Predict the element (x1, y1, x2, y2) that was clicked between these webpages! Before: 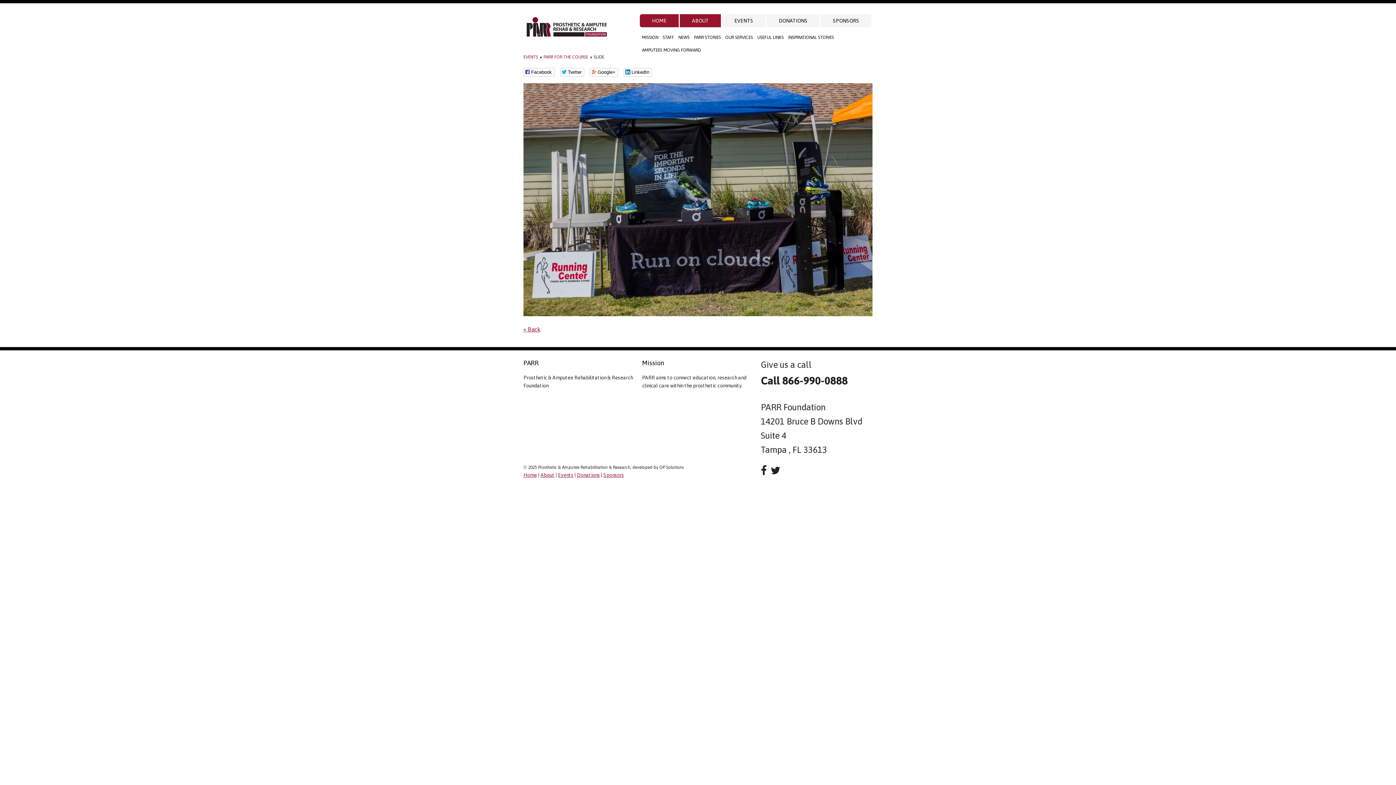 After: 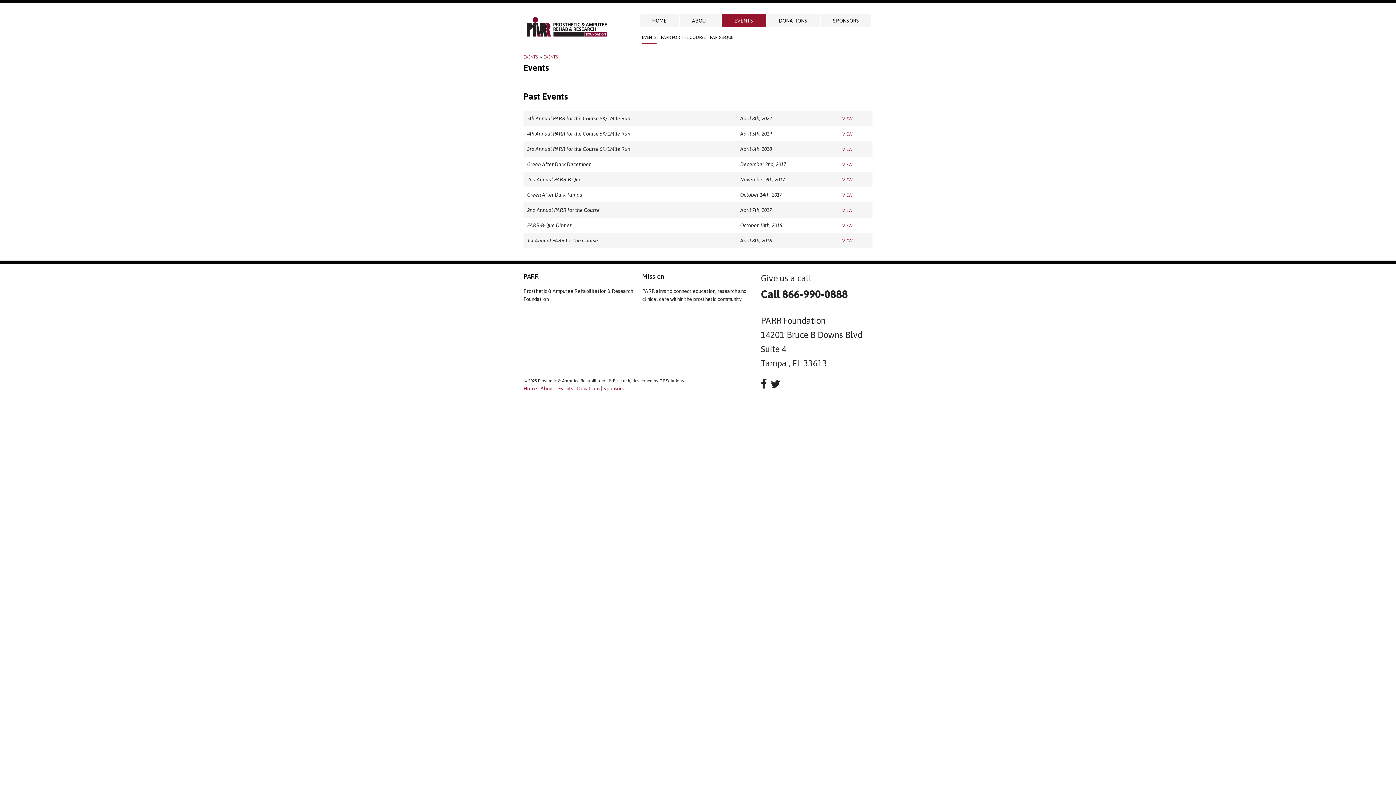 Action: label: Events bbox: (558, 472, 573, 478)